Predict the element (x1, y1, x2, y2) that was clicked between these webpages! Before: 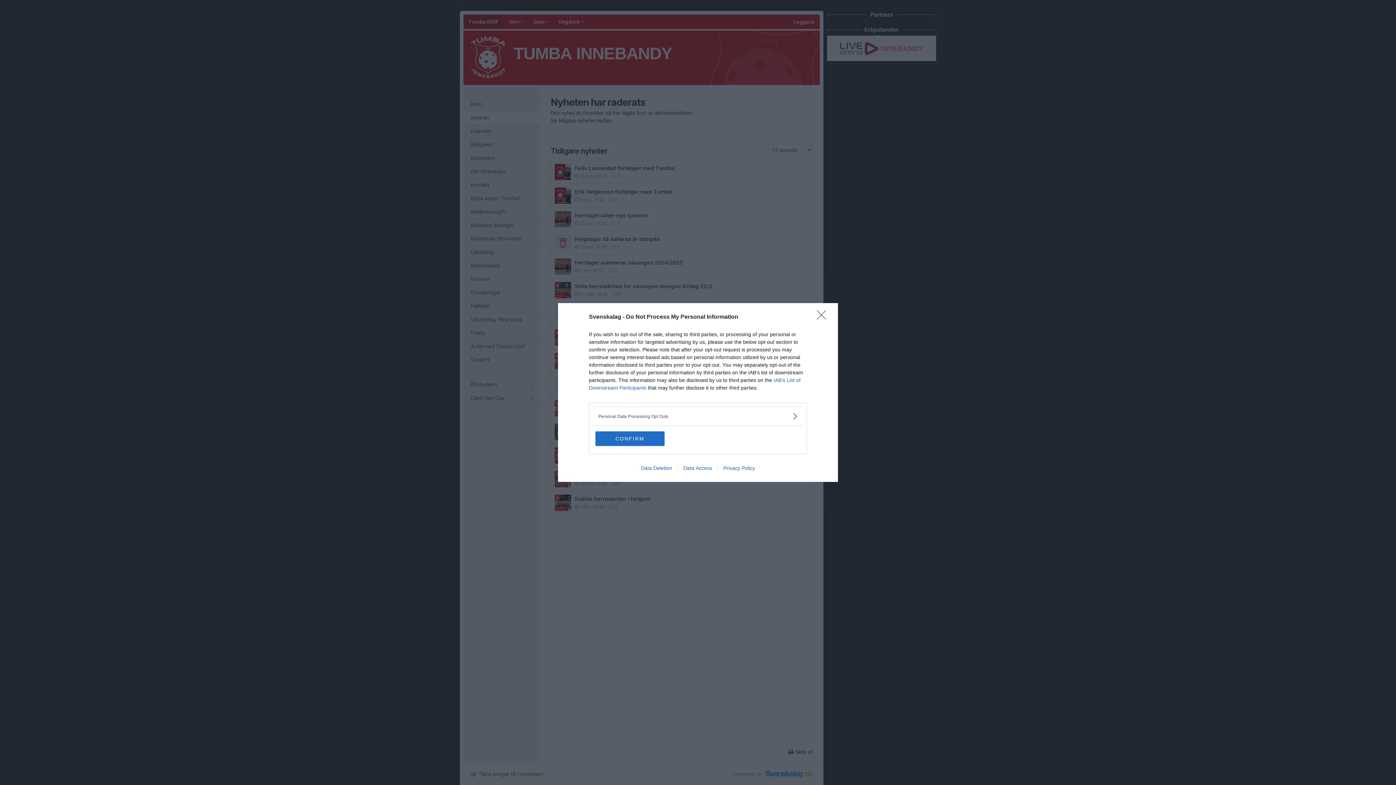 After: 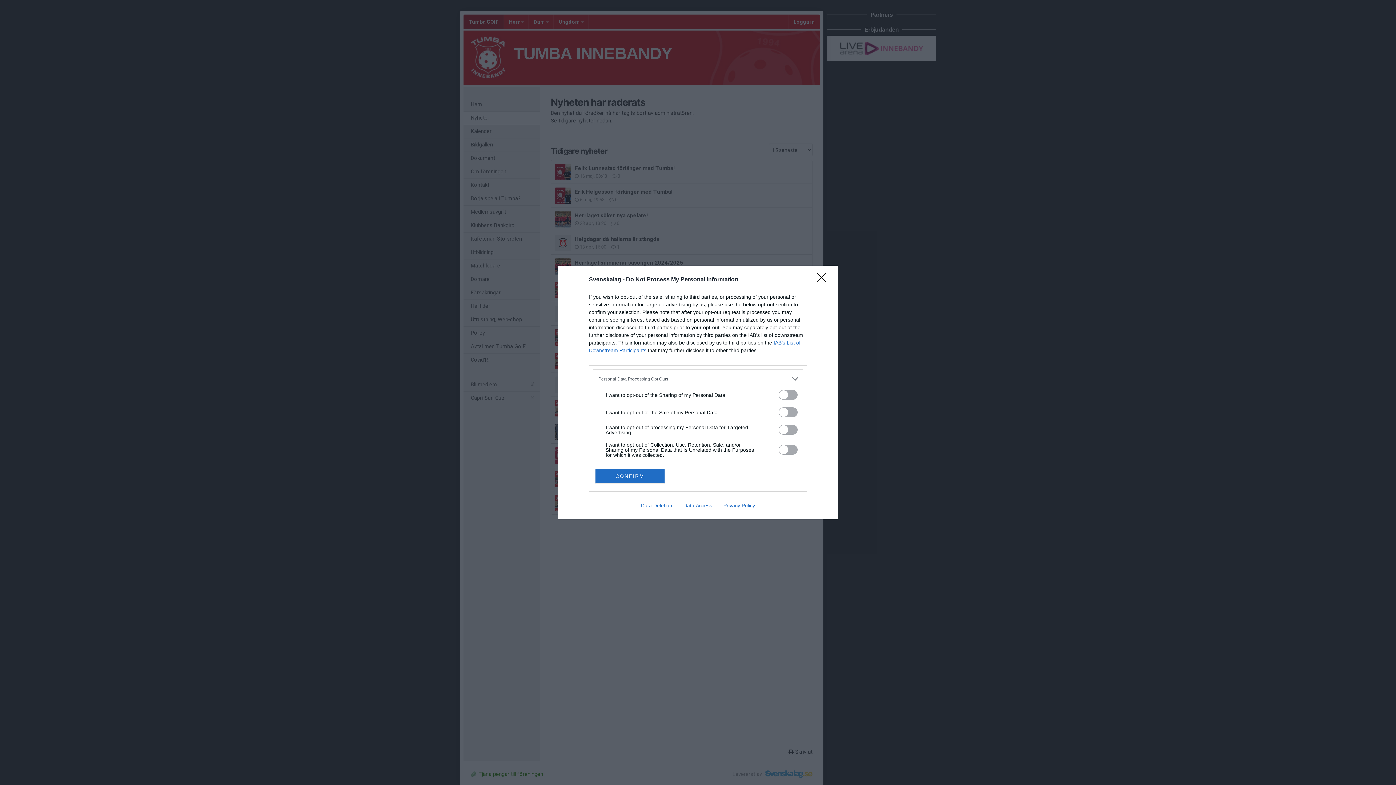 Action: label: Opt-Outs bbox: (598, 412, 797, 420)